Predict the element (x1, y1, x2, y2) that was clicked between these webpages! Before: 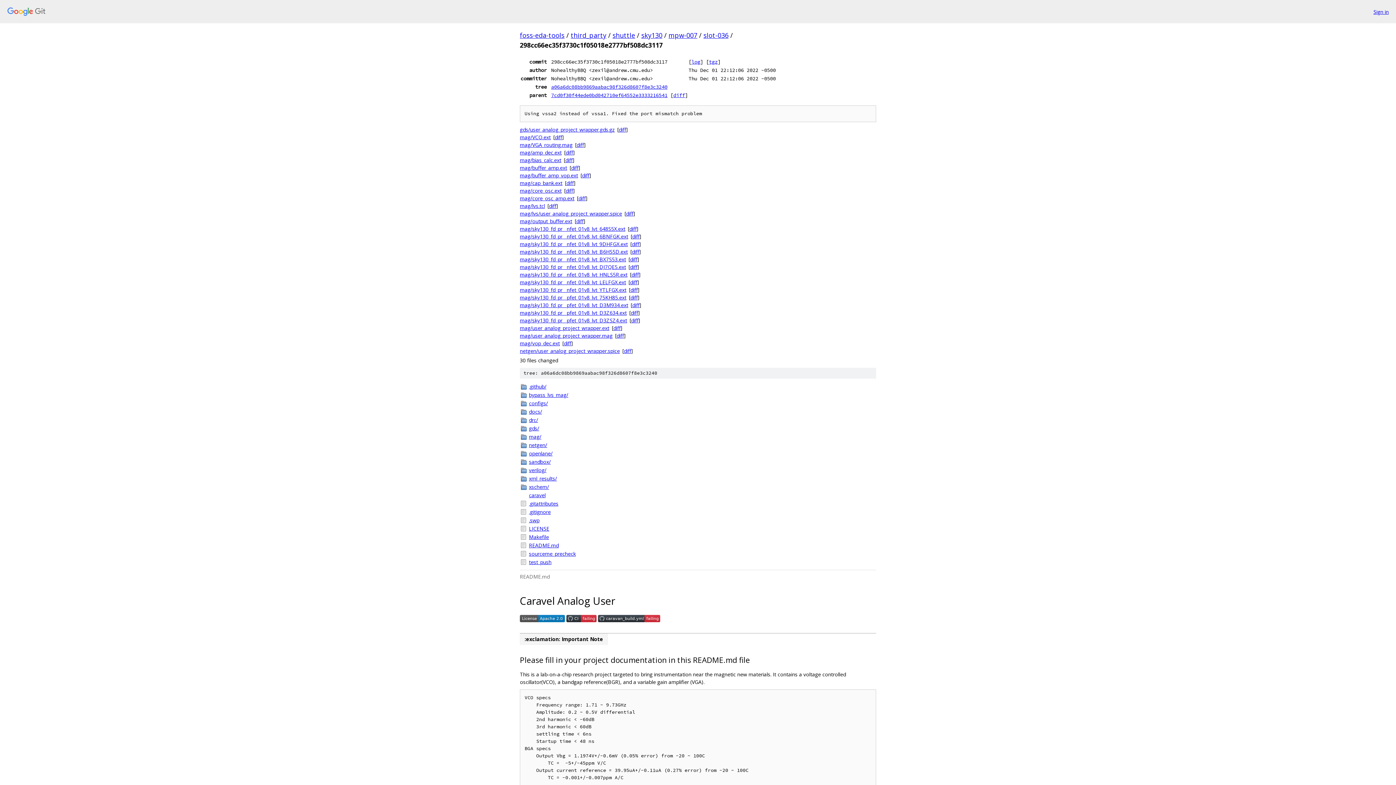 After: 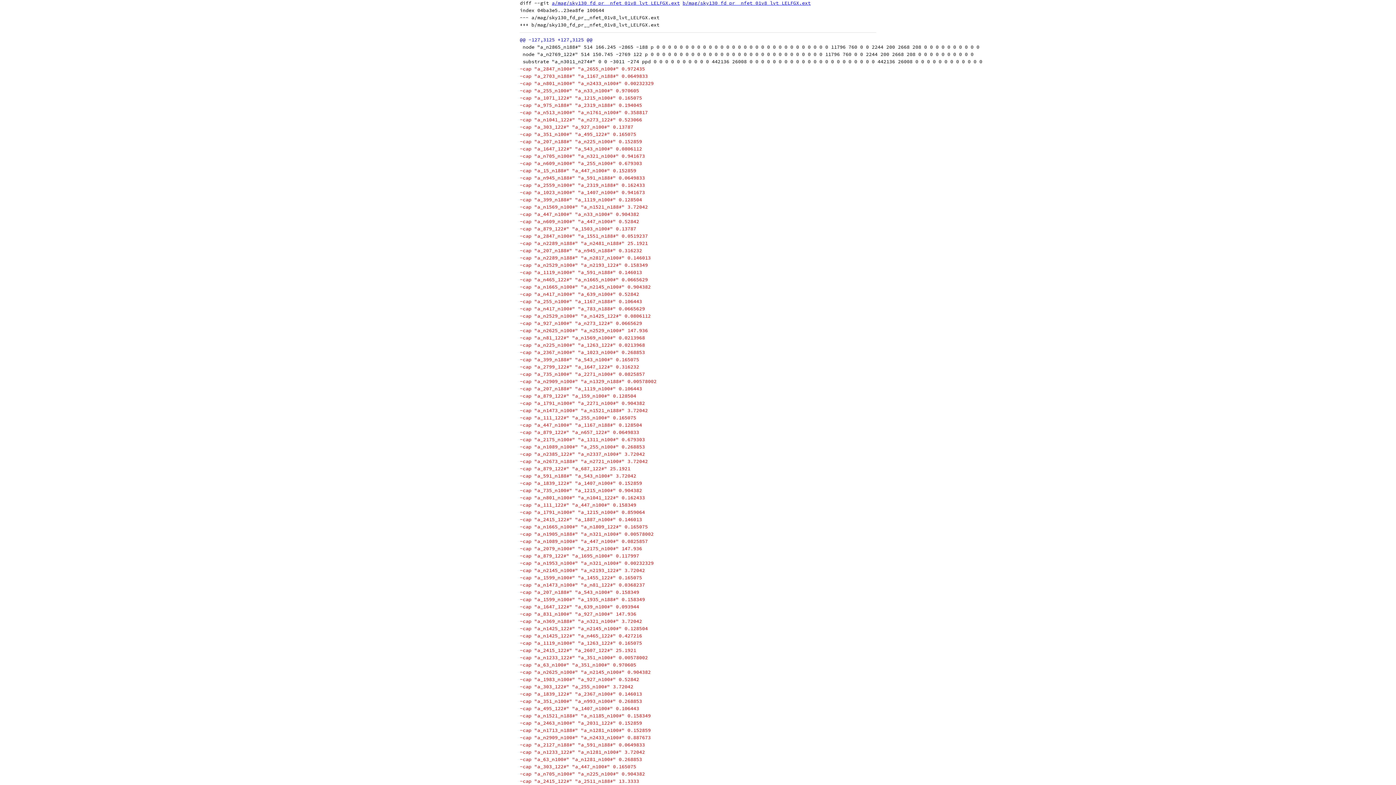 Action: bbox: (630, 278, 637, 285) label: diff